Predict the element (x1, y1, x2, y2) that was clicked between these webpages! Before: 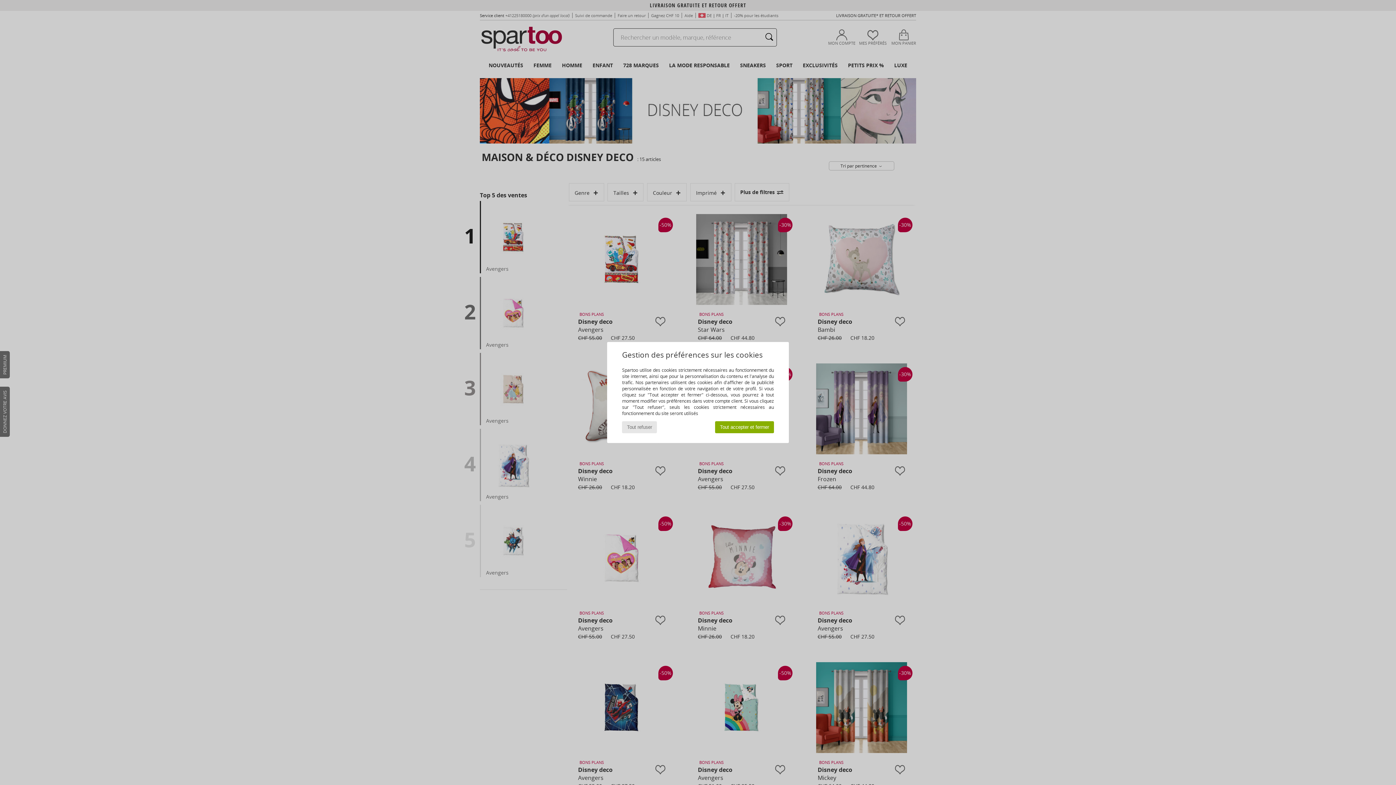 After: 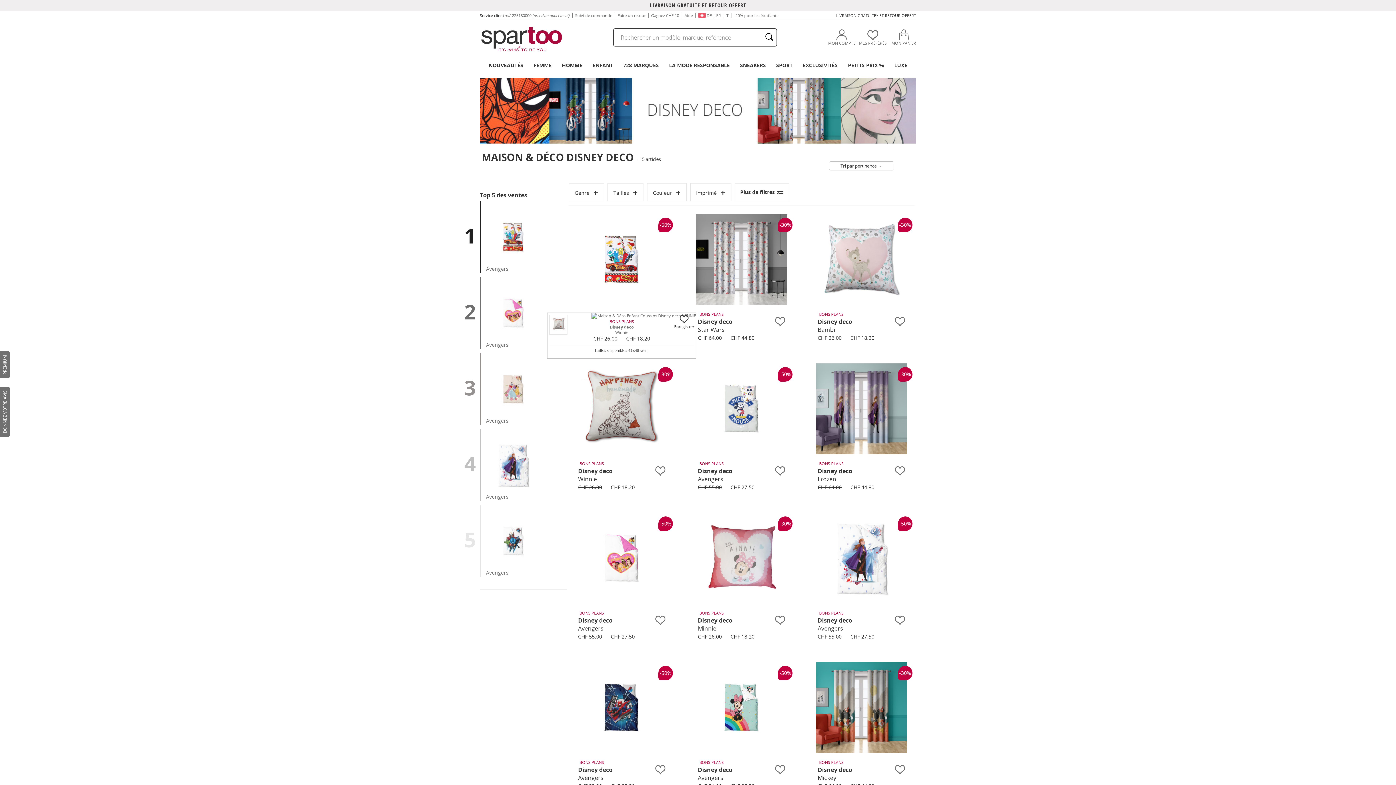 Action: label: Tout refuser bbox: (622, 421, 657, 433)